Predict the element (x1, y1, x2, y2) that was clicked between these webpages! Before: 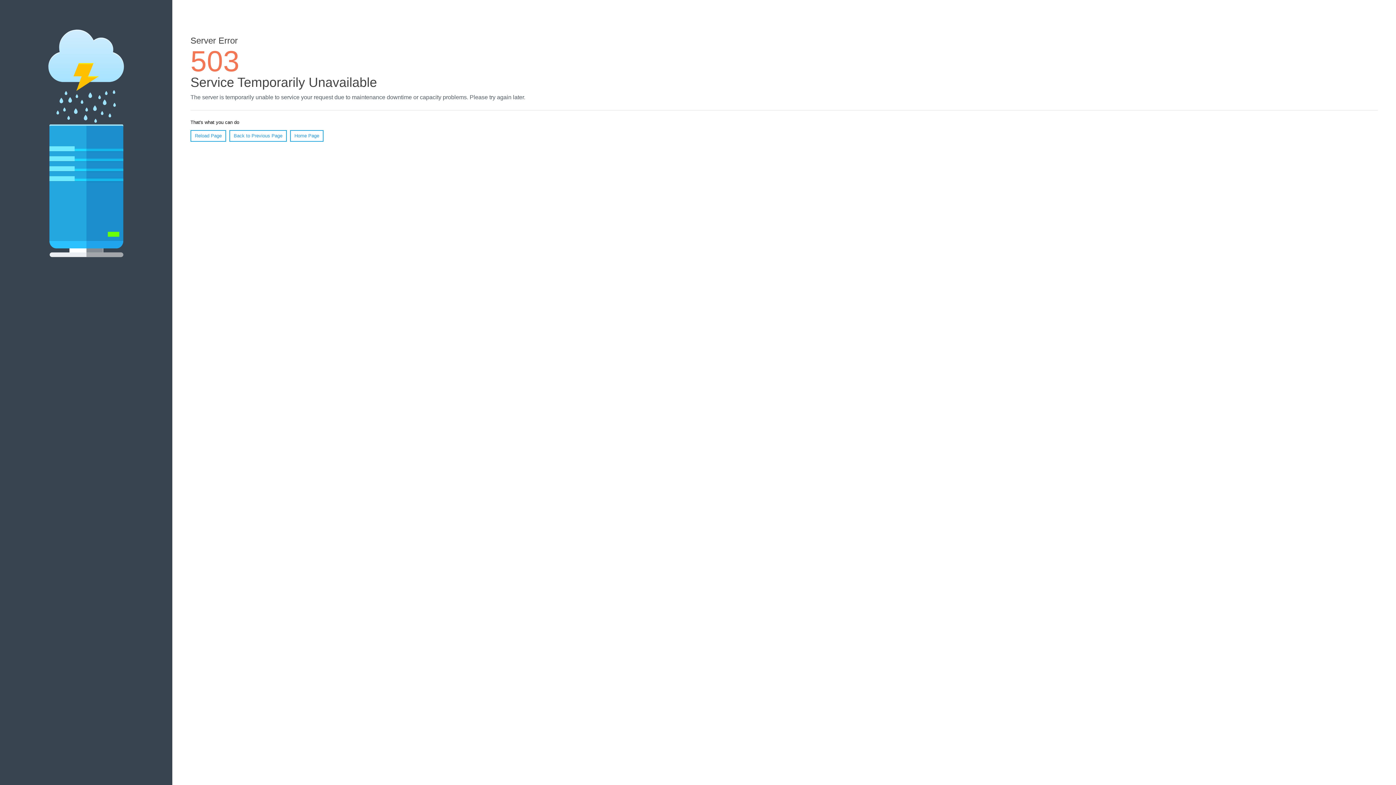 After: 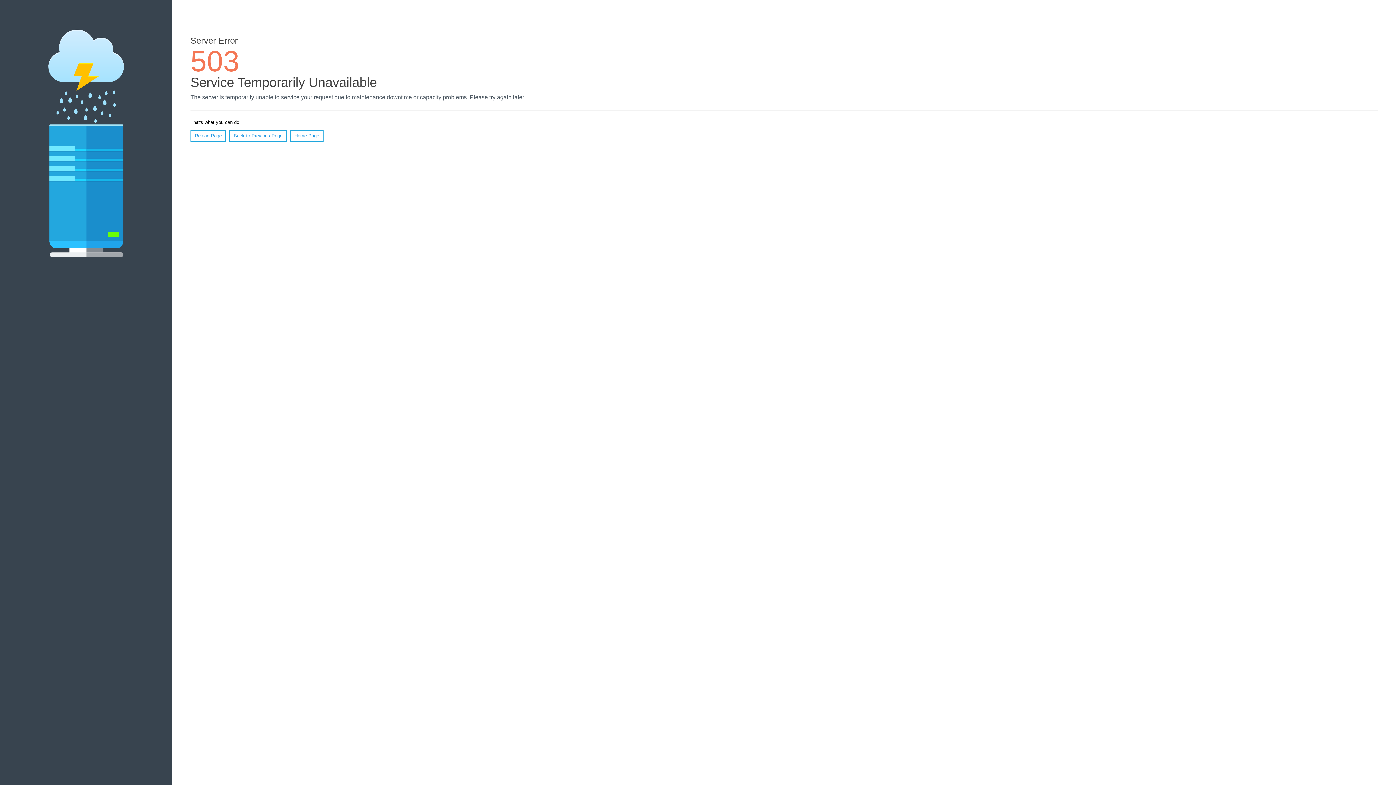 Action: bbox: (290, 130, 323, 141) label: Home Page